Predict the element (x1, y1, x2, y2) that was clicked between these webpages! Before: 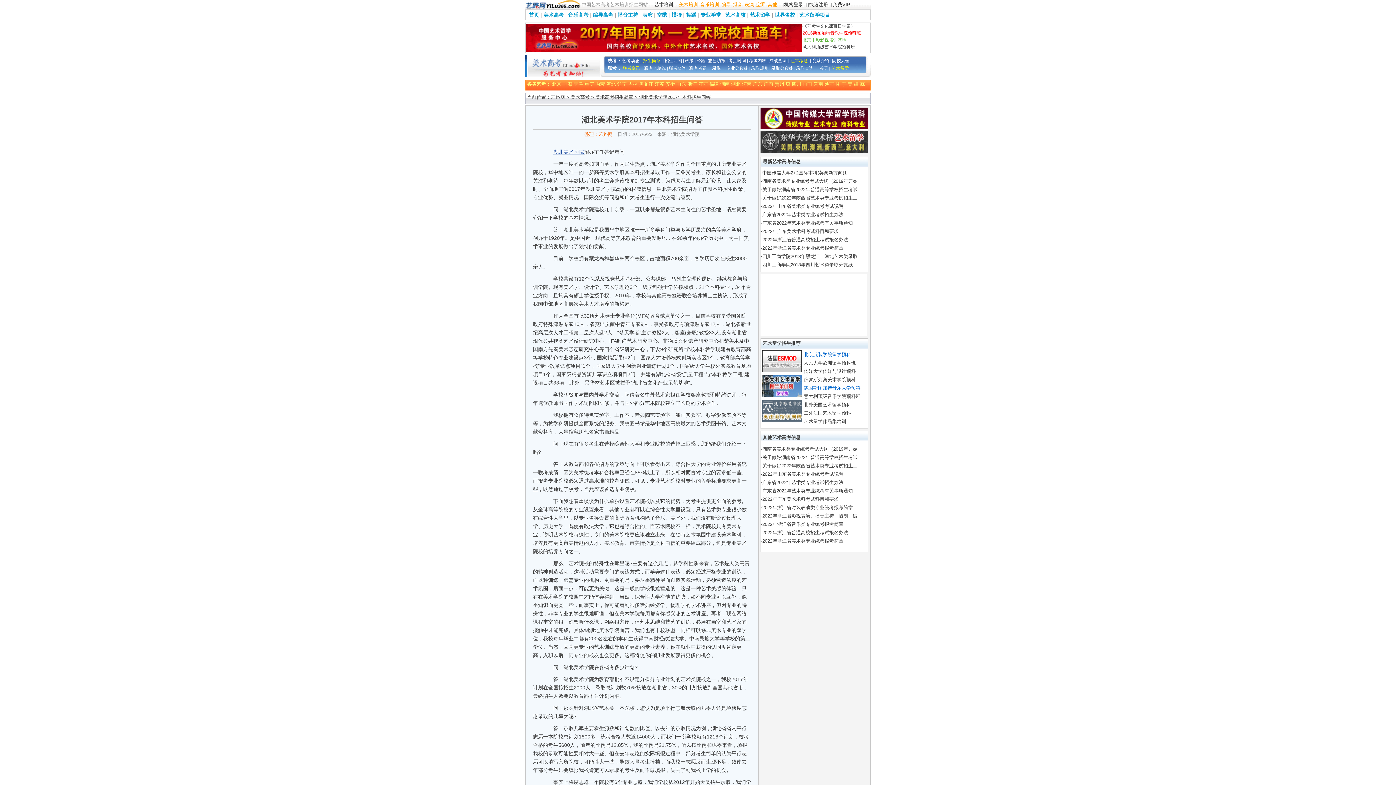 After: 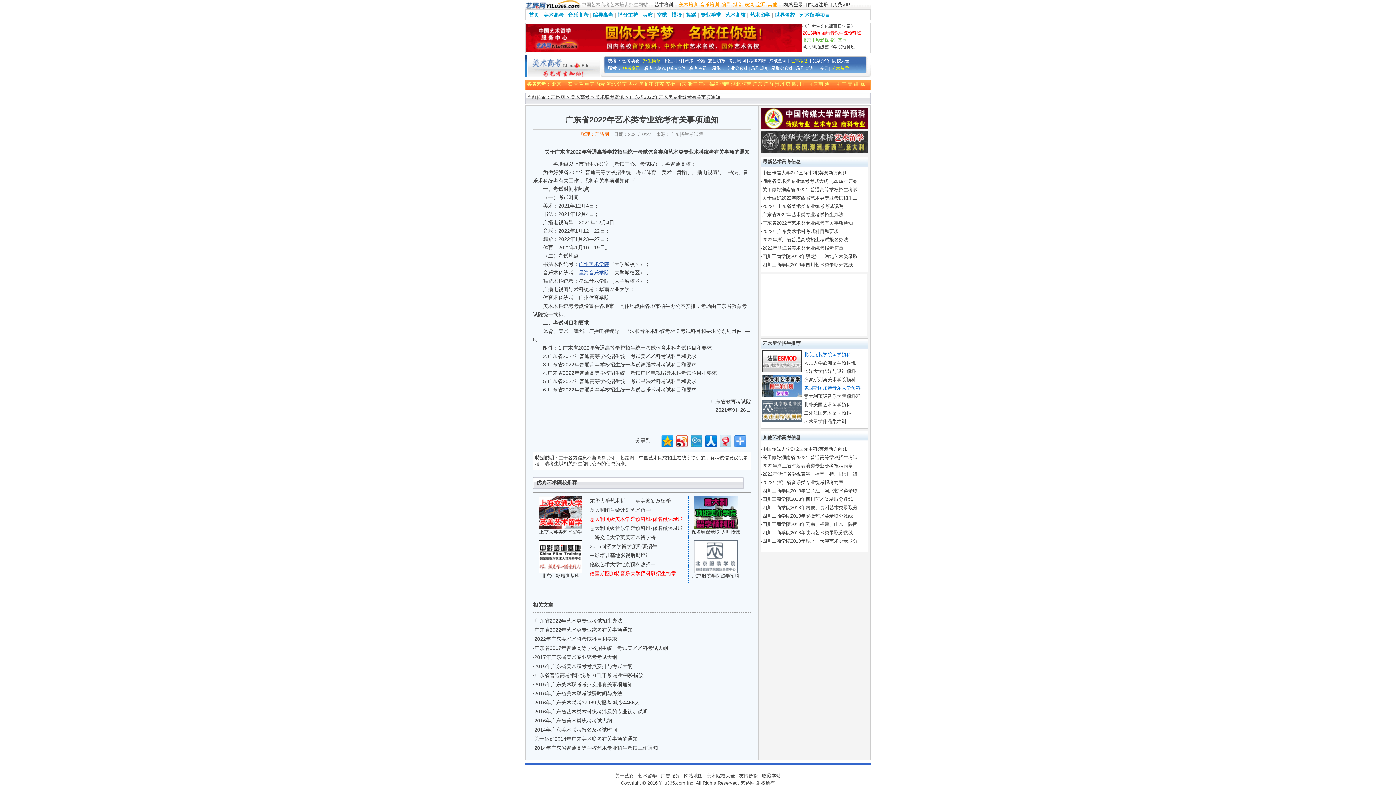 Action: label: 广东省2022年艺术类专业统考有关事项通知 bbox: (762, 488, 853, 493)